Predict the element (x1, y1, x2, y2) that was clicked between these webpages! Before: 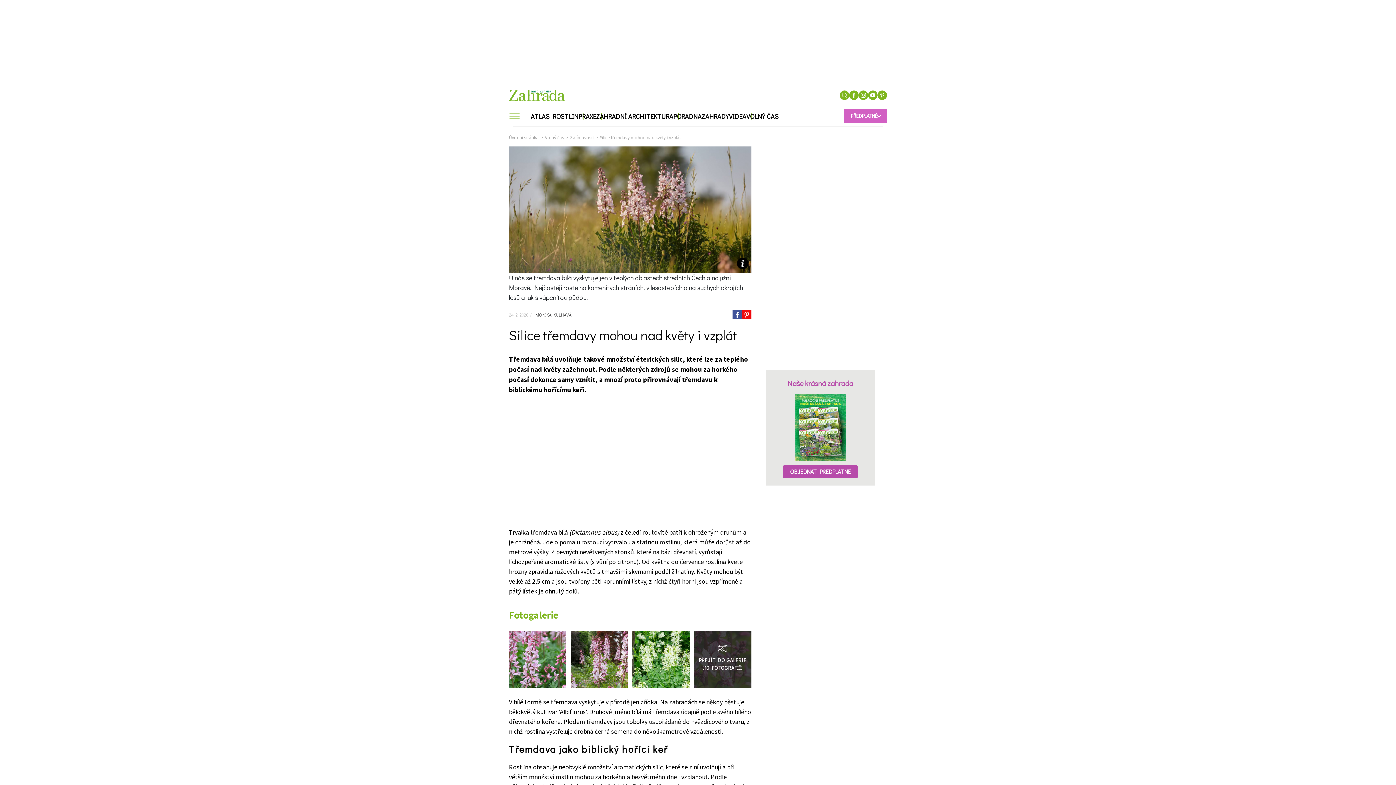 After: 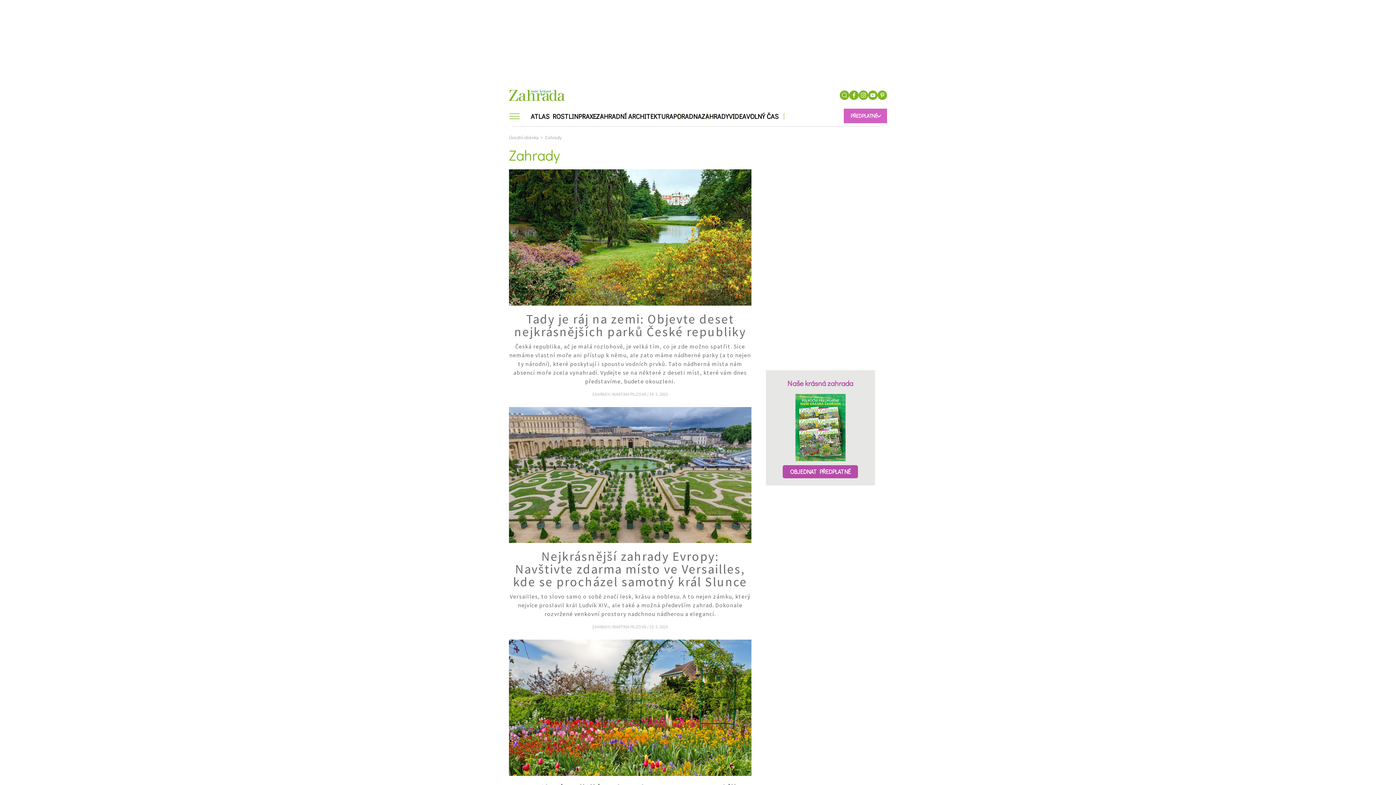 Action: bbox: (701, 108, 729, 124) label: ZAHRADY